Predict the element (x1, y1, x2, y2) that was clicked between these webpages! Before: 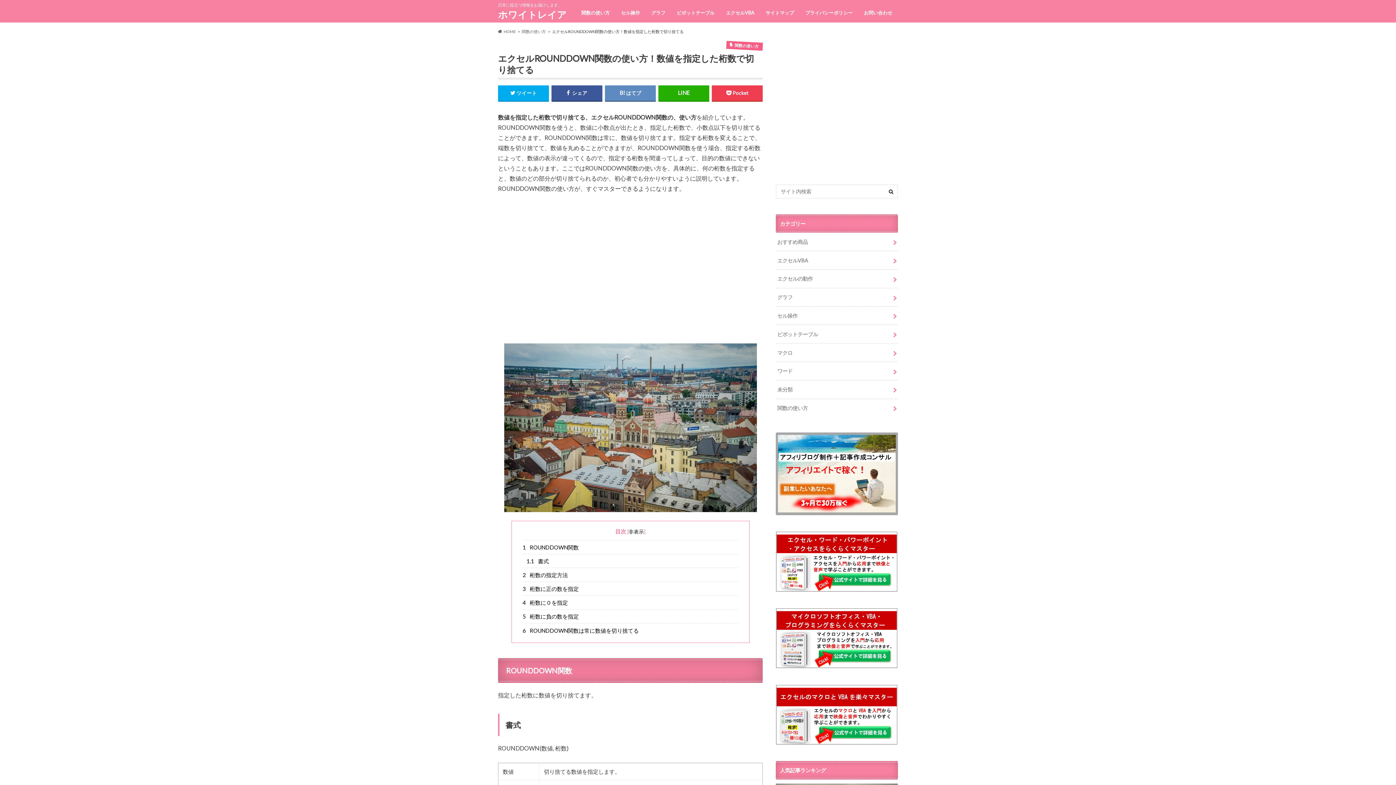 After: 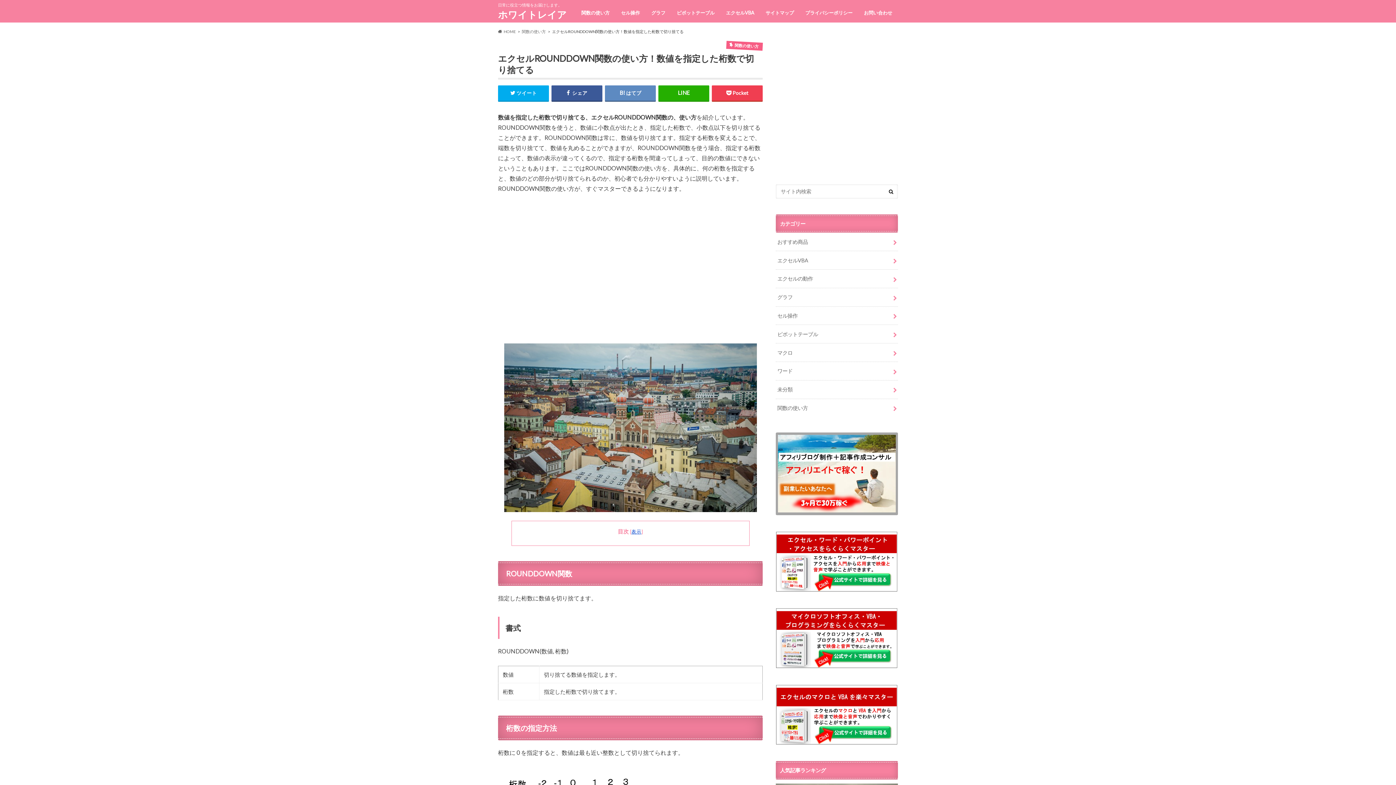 Action: bbox: (628, 528, 644, 534) label: 非表示